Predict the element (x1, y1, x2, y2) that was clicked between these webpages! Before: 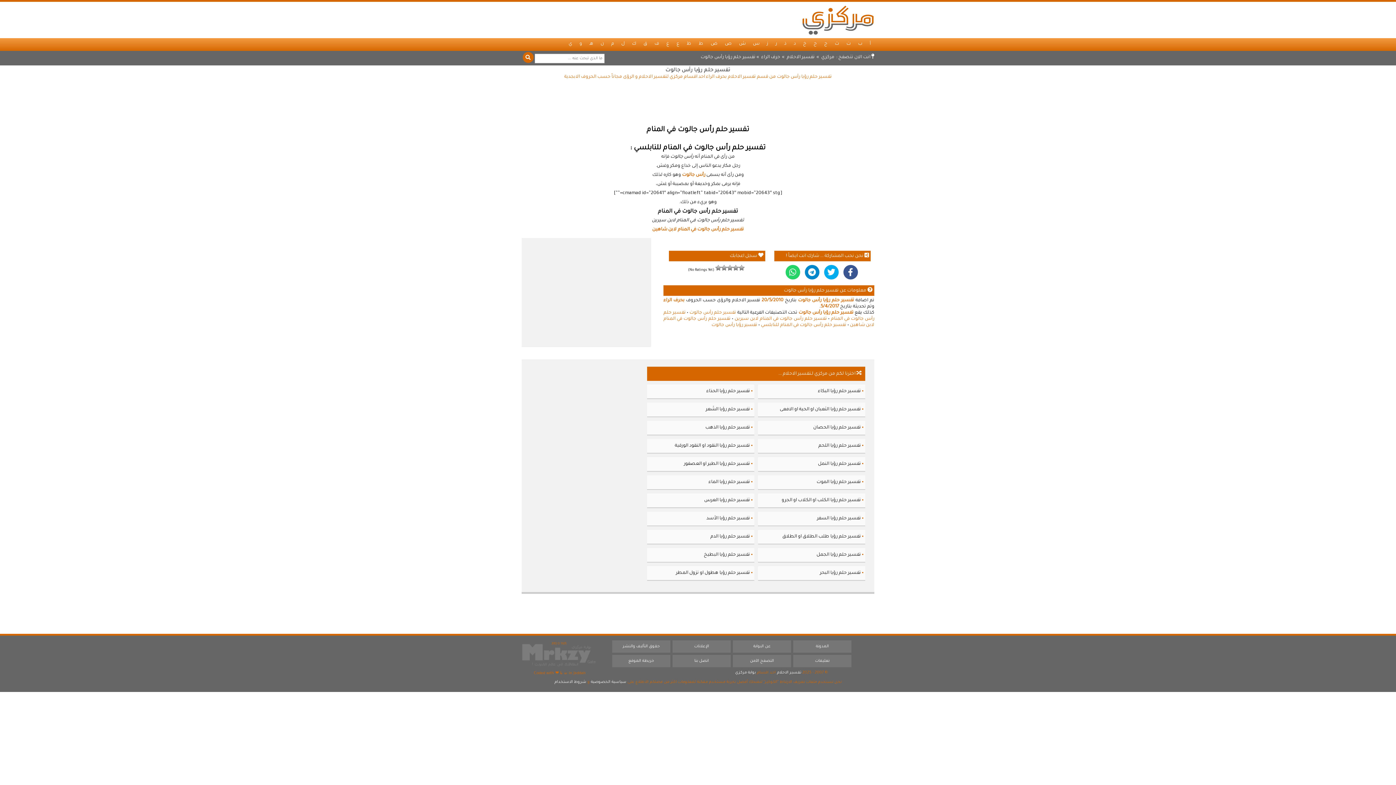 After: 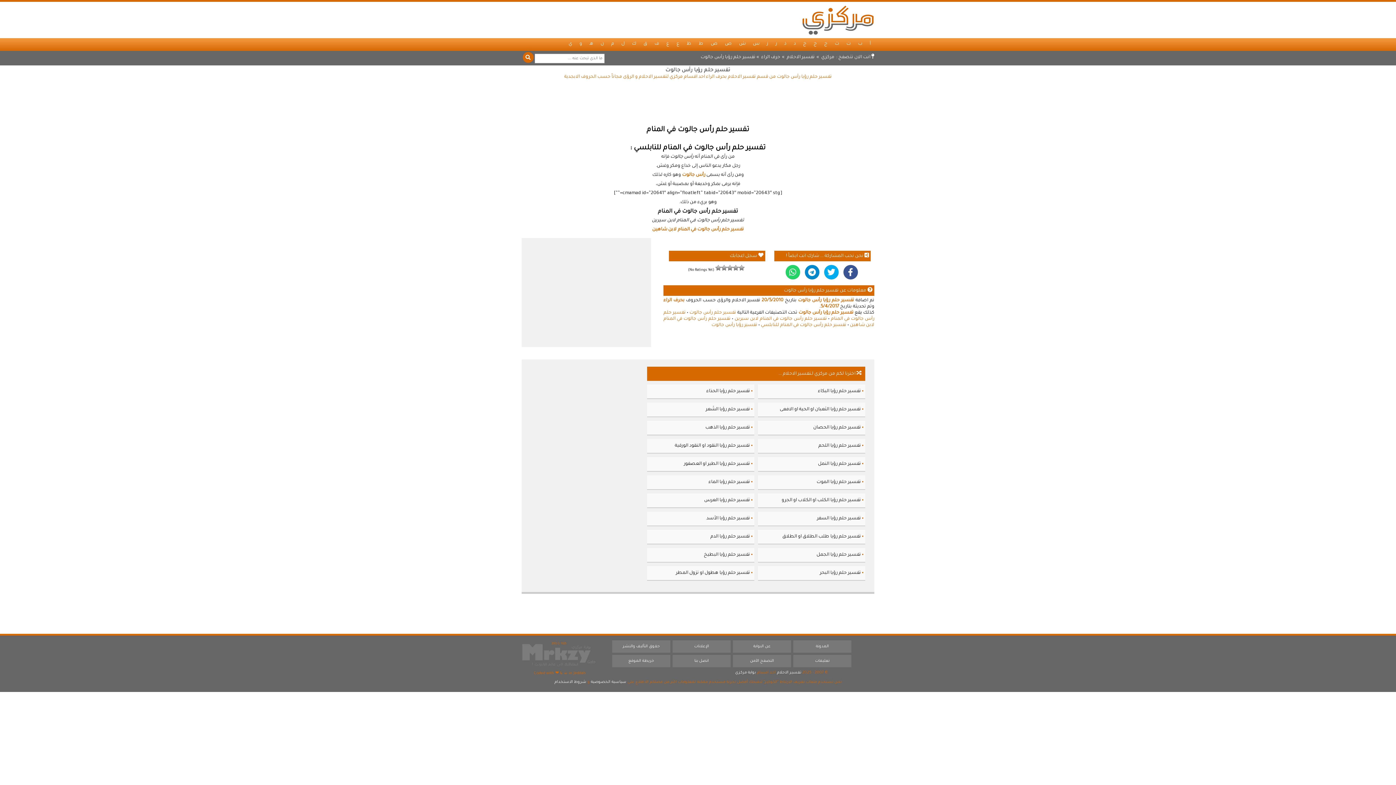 Action: bbox: (665, 67, 730, 73) label: تفسير حلم رؤيا رأس جالوت